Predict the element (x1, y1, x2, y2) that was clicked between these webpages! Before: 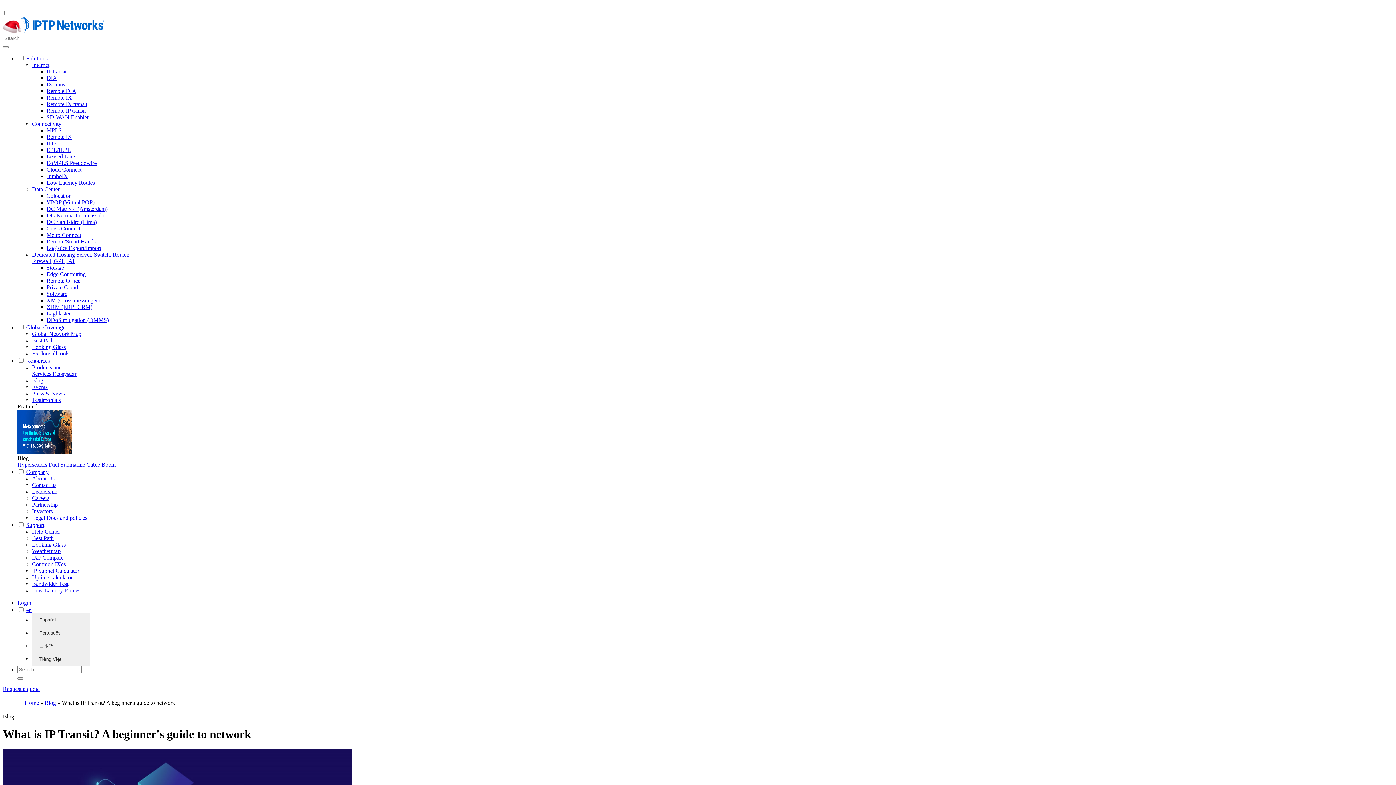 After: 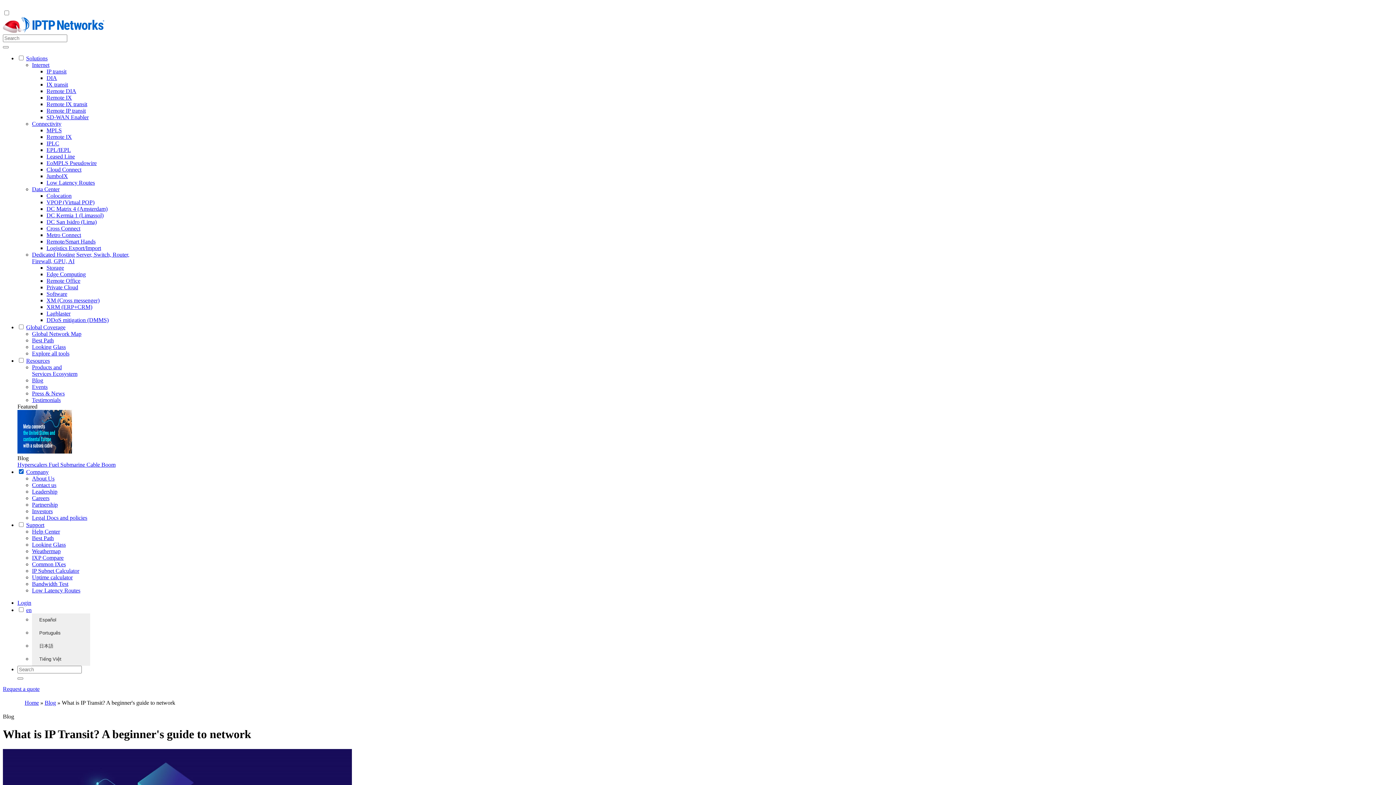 Action: label: Company bbox: (26, 469, 48, 475)